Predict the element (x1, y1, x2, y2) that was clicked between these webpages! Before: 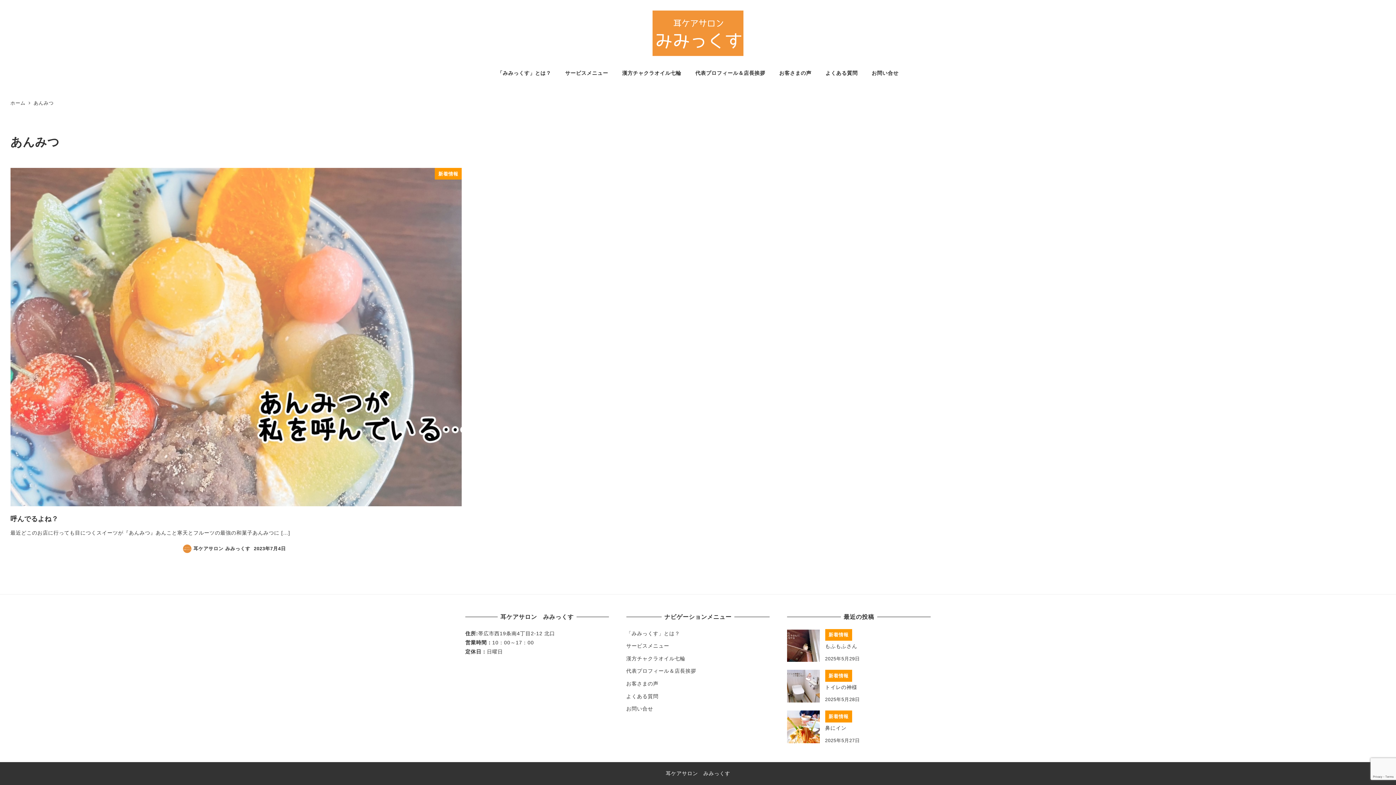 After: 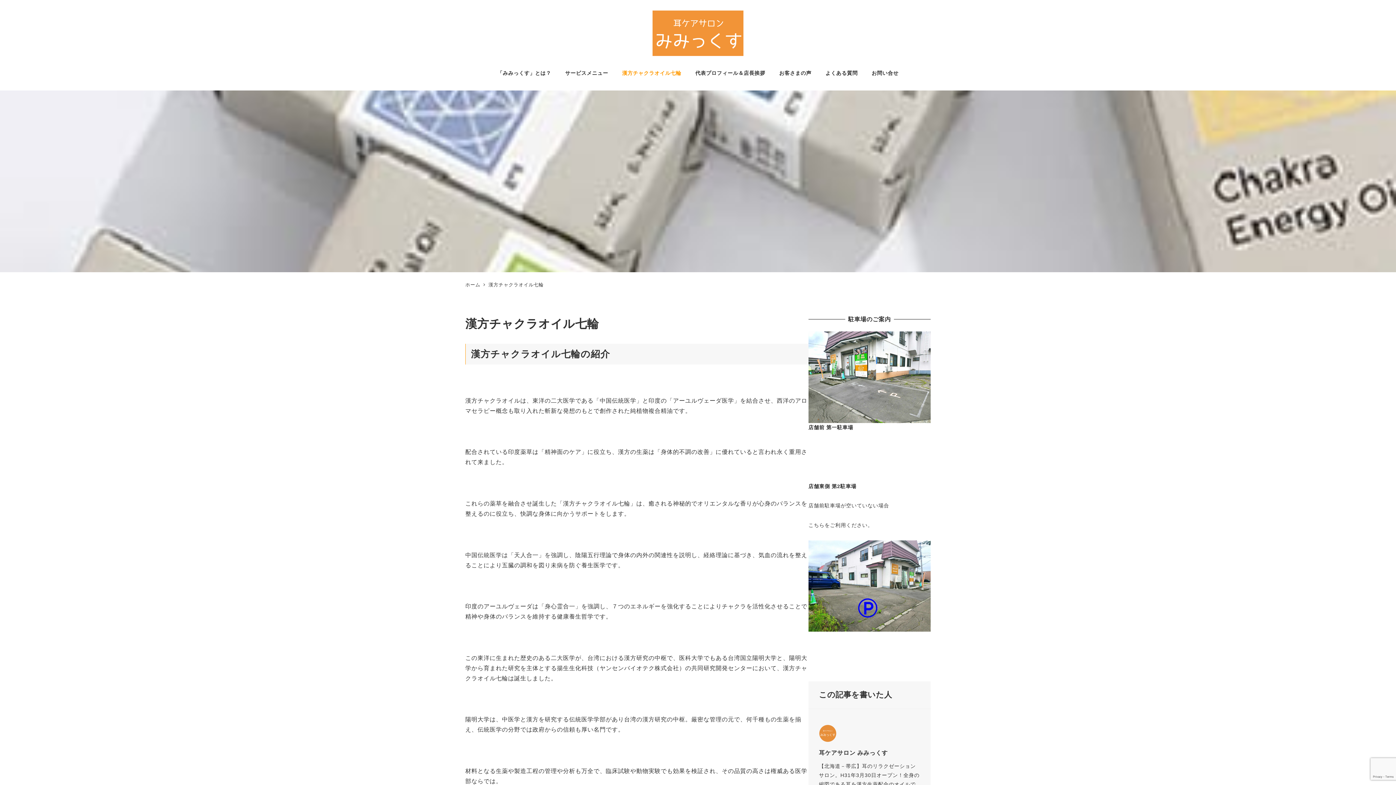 Action: bbox: (615, 61, 688, 84) label: 漢方チャクラオイル七輪